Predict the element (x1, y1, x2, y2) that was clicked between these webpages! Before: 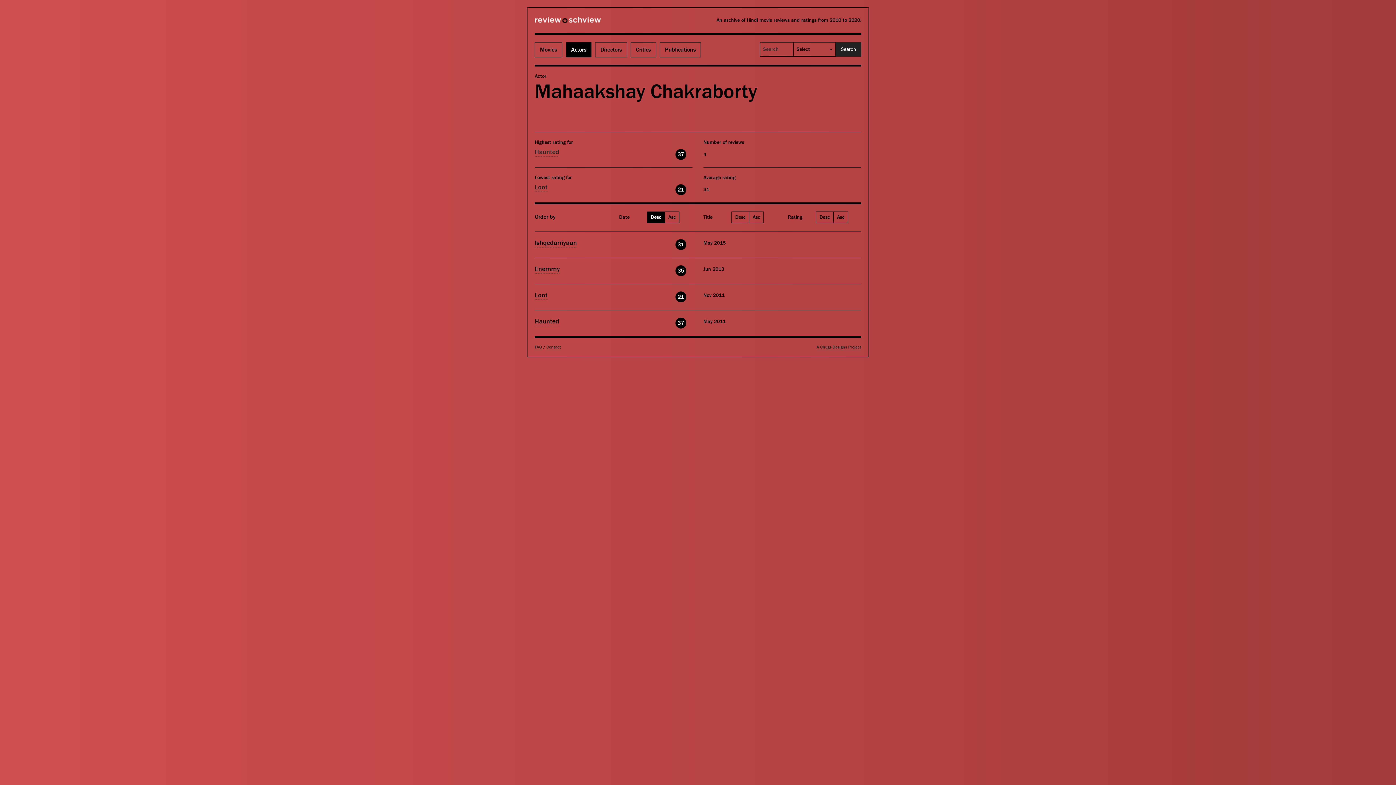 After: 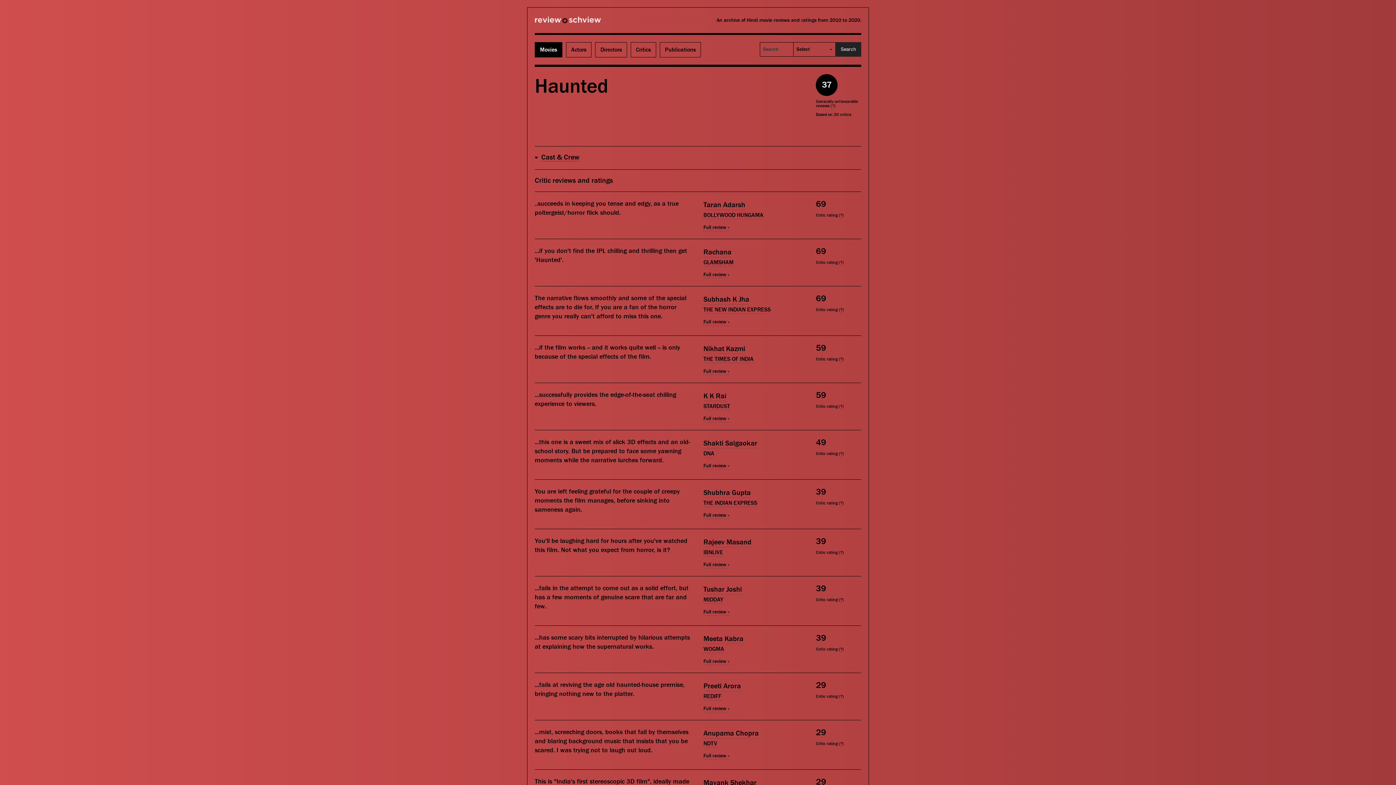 Action: bbox: (675, 149, 686, 160) label: 37